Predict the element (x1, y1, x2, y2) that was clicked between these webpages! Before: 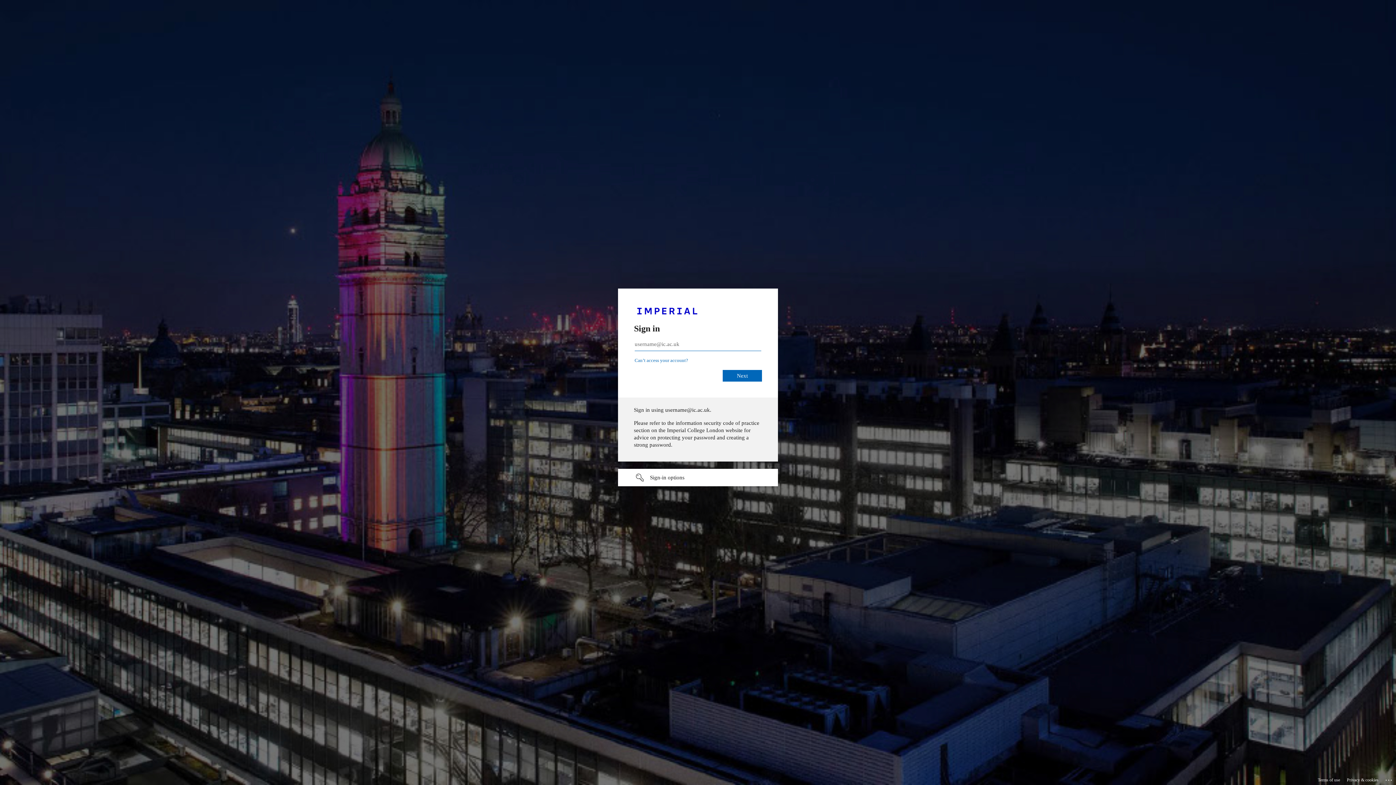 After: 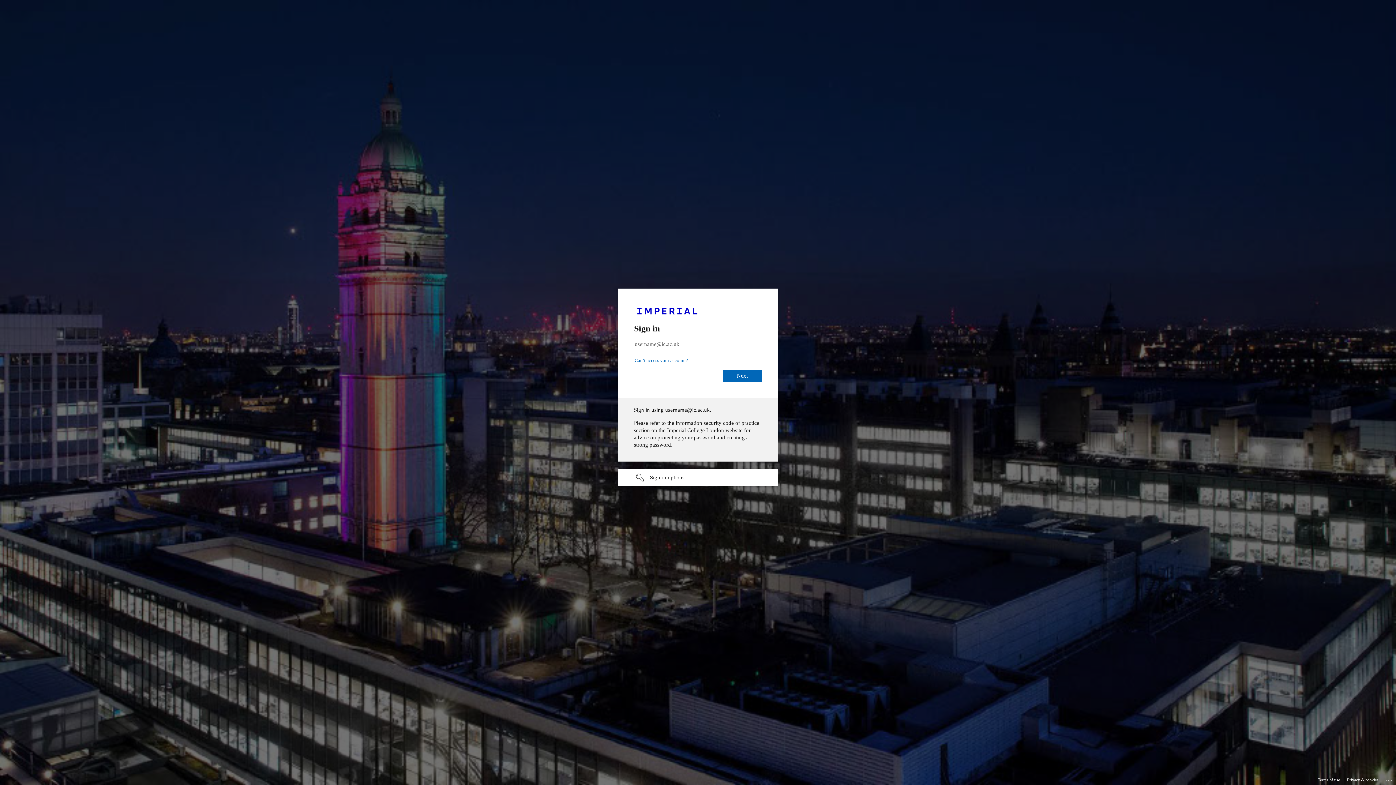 Action: label: Terms of use bbox: (1318, 775, 1340, 785)